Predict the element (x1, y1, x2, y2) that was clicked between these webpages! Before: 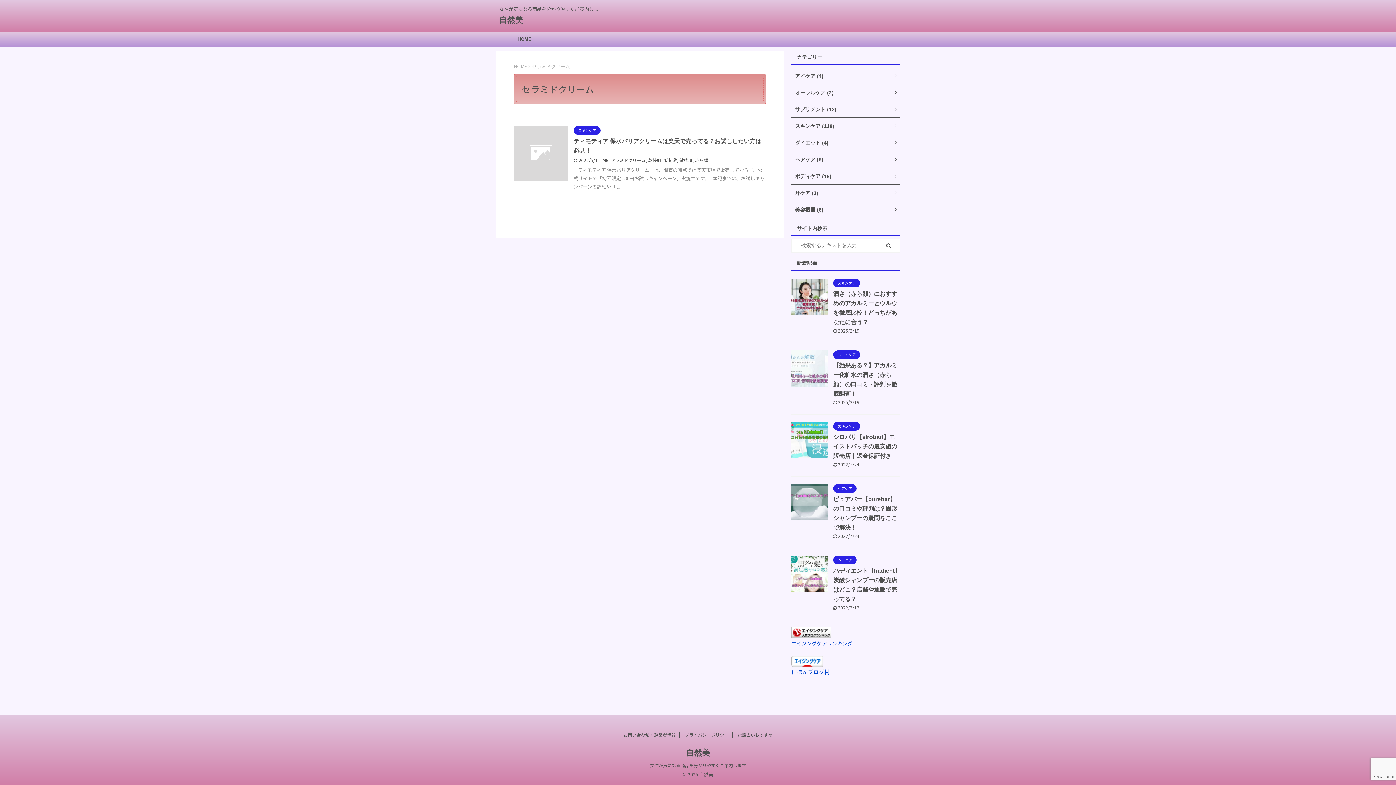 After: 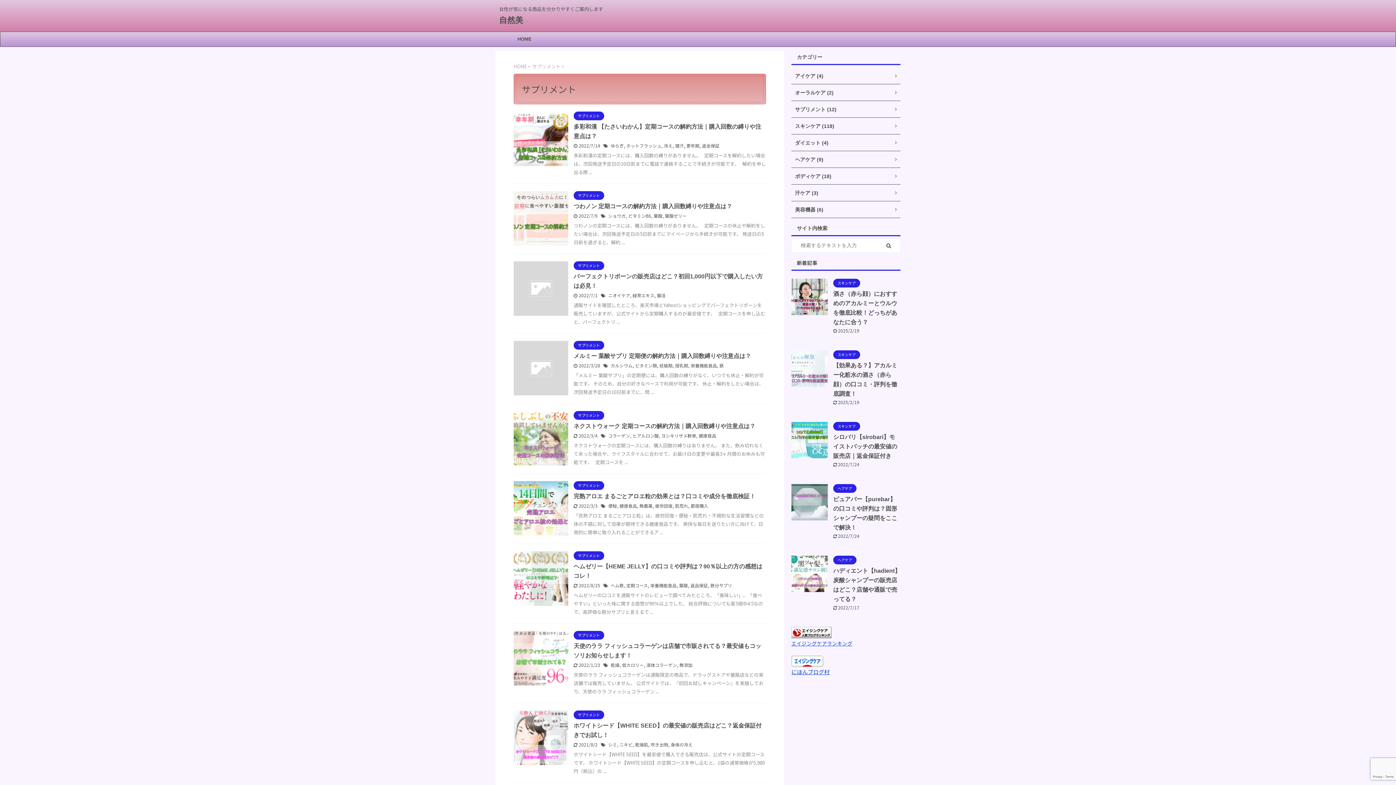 Action: bbox: (791, 101, 900, 117) label: サプリメント (12)